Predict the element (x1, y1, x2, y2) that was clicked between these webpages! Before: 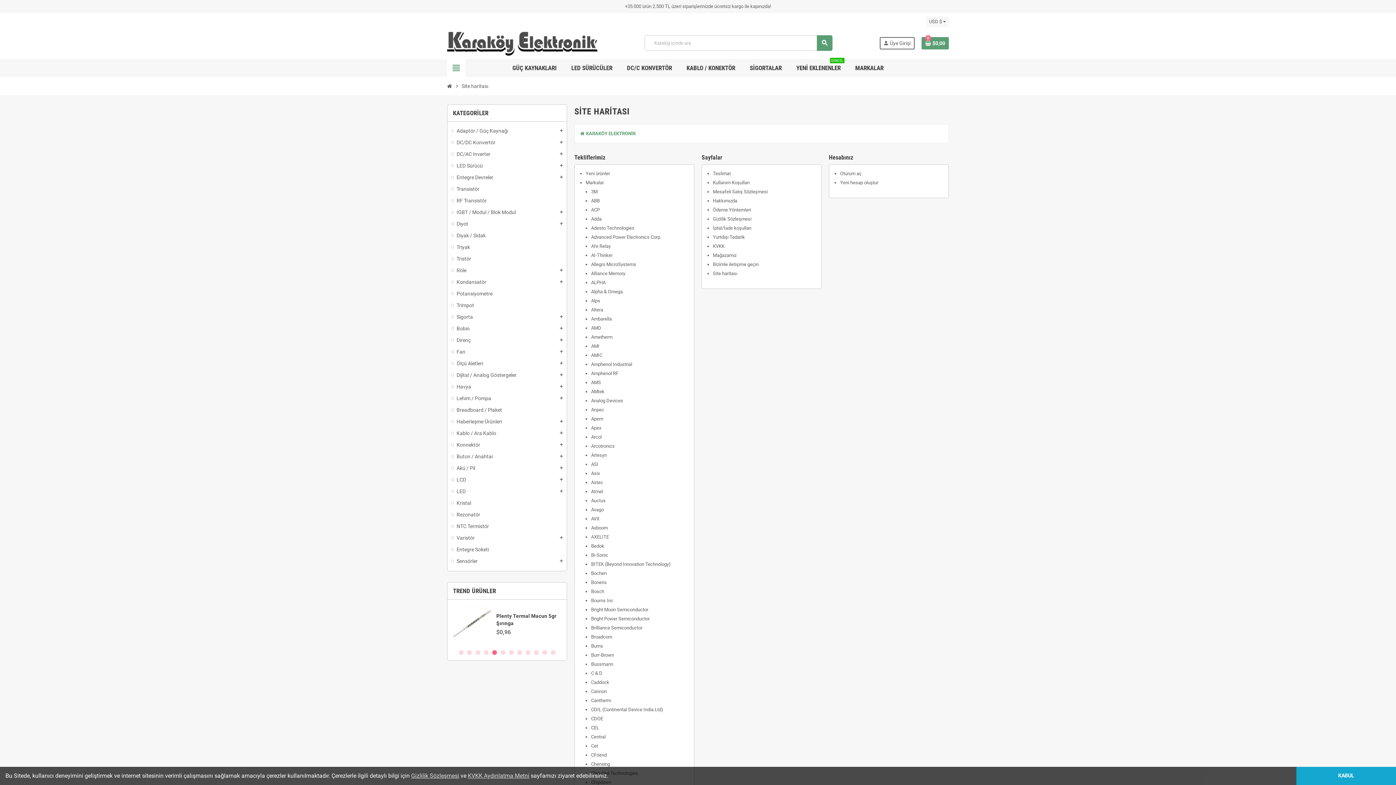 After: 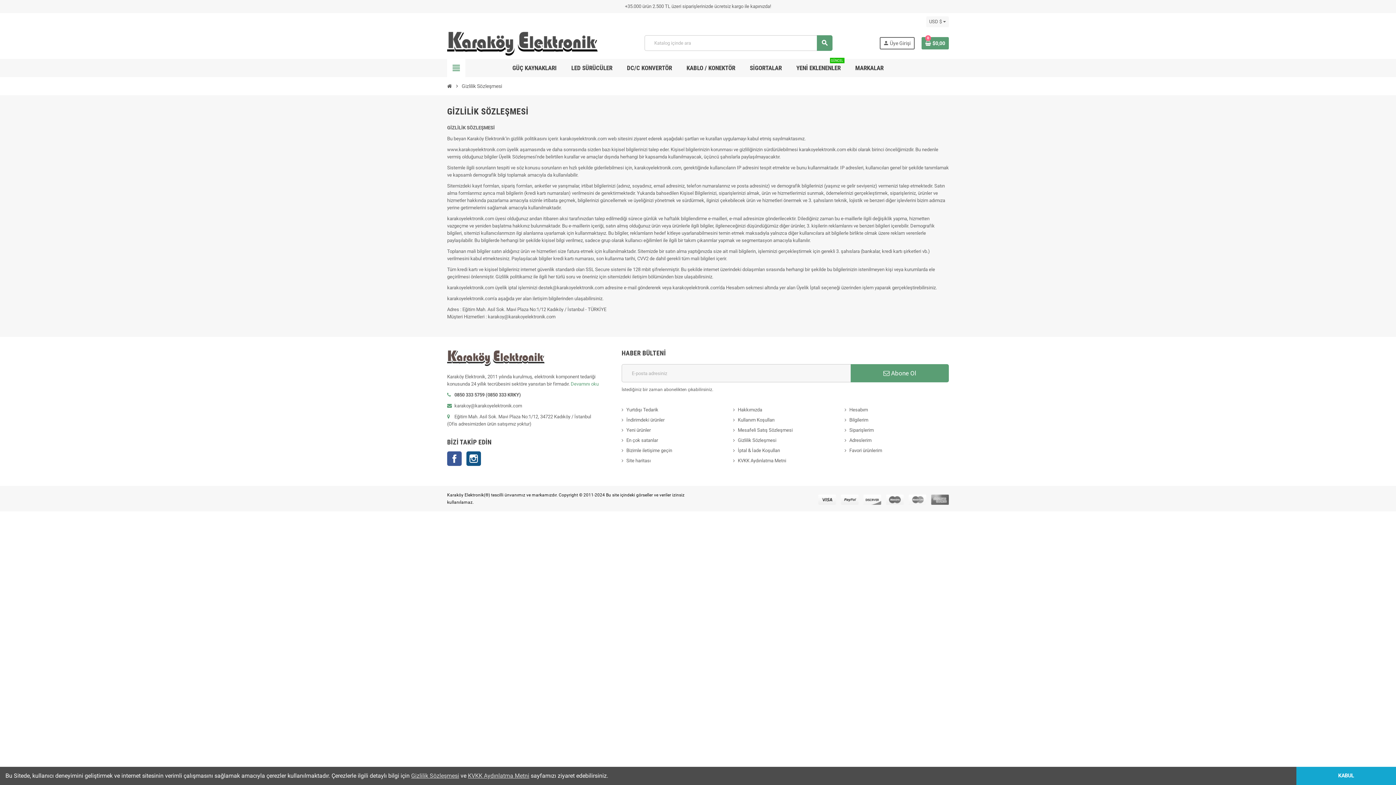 Action: label: Gizlilik Sözleşmesi bbox: (713, 216, 751, 221)